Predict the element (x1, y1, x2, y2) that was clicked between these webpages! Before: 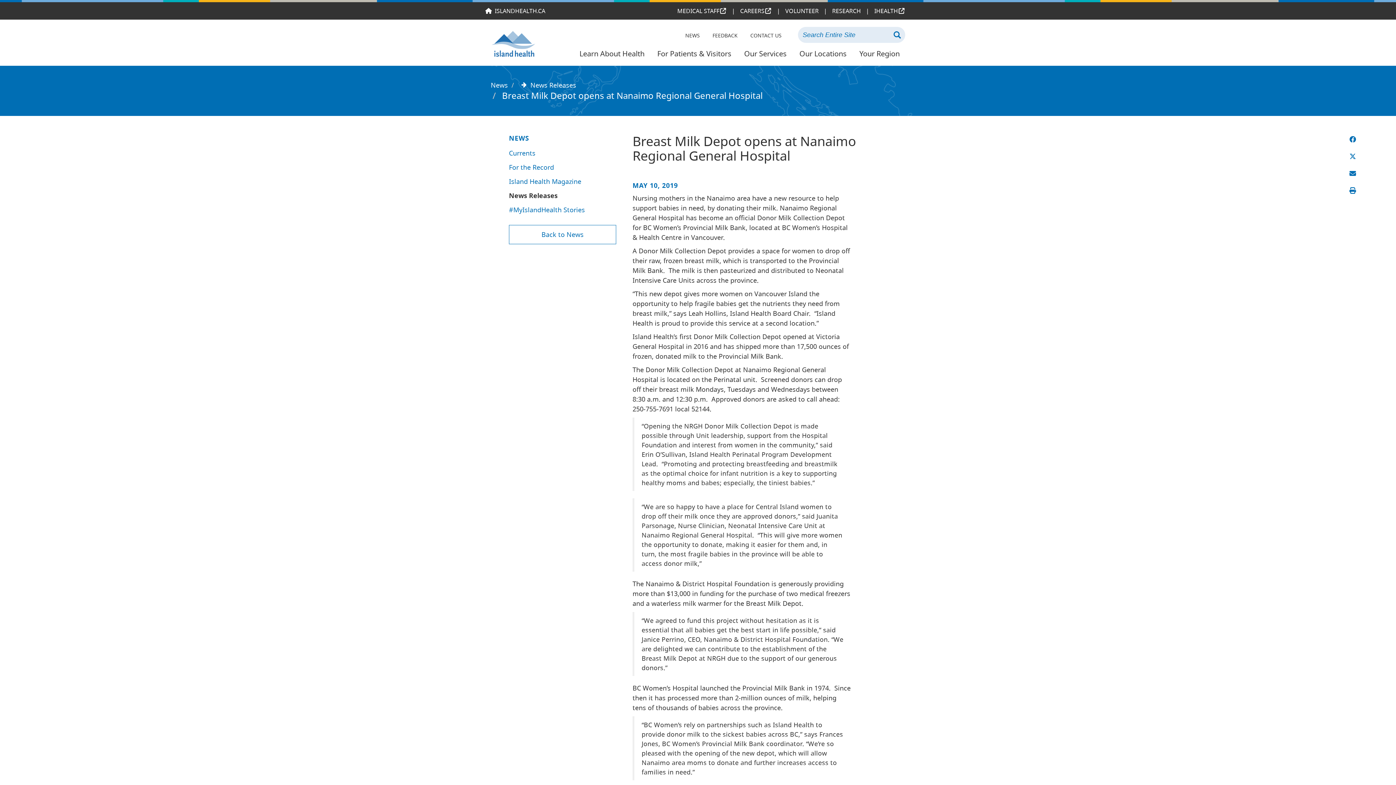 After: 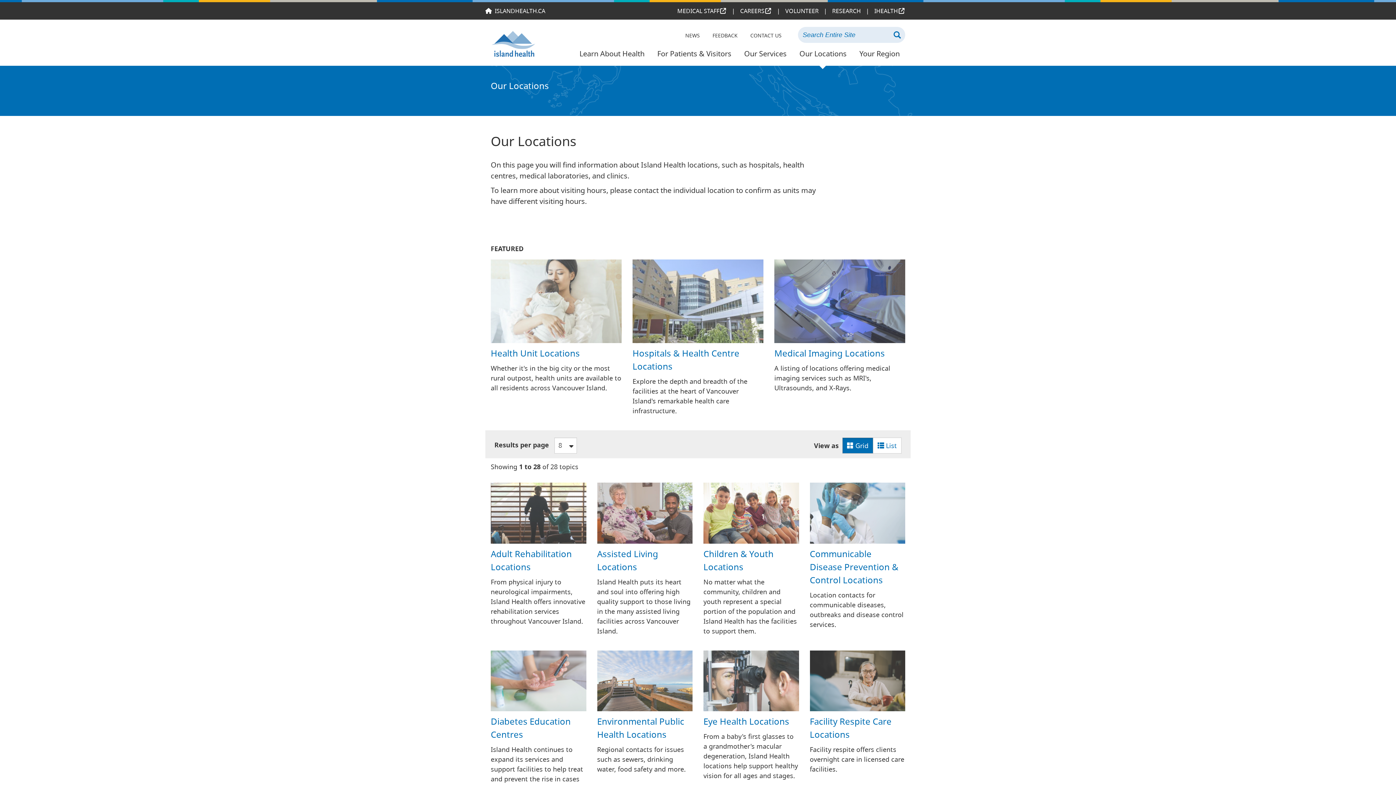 Action: bbox: (794, 45, 852, 62) label: Our Locations